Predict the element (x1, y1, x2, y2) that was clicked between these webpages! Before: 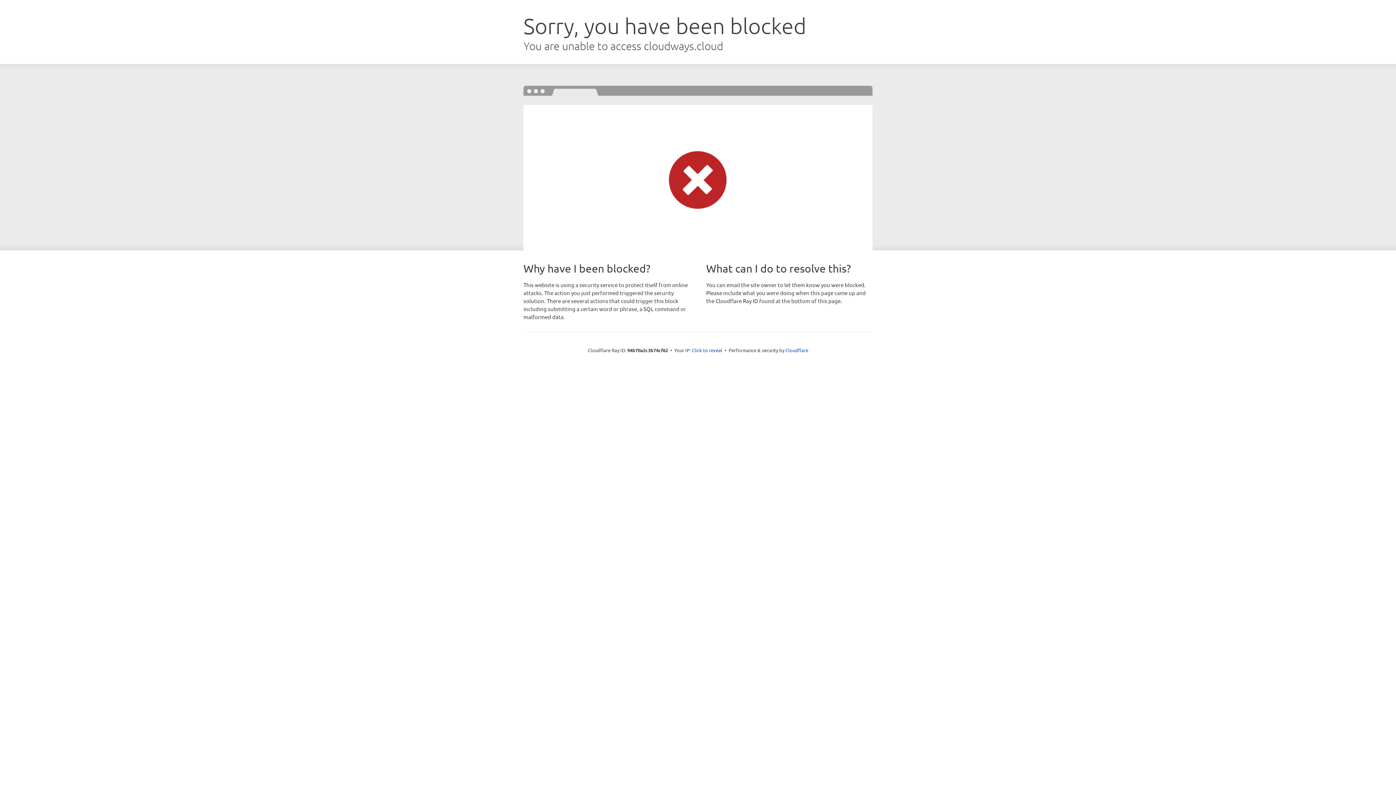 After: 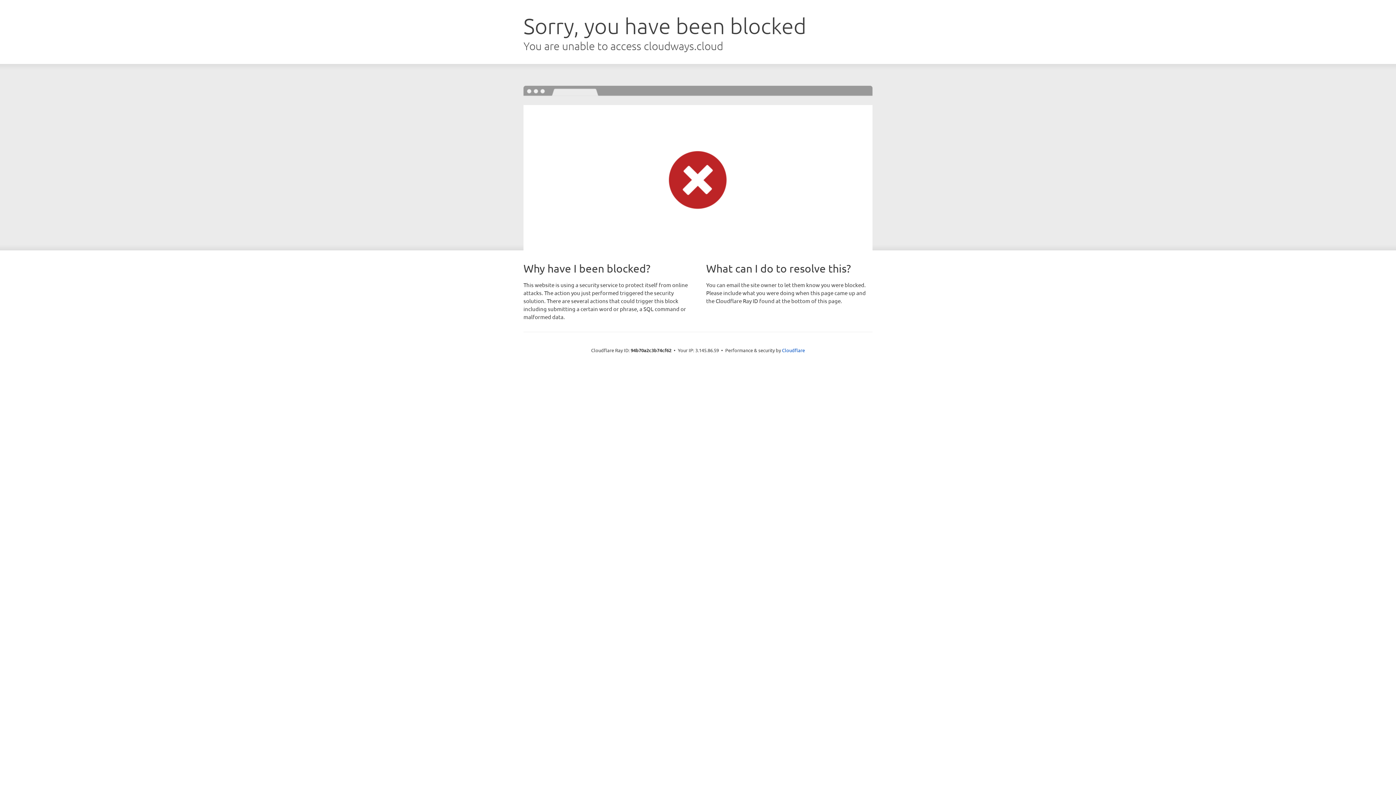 Action: bbox: (692, 346, 722, 353) label: Click to reveal